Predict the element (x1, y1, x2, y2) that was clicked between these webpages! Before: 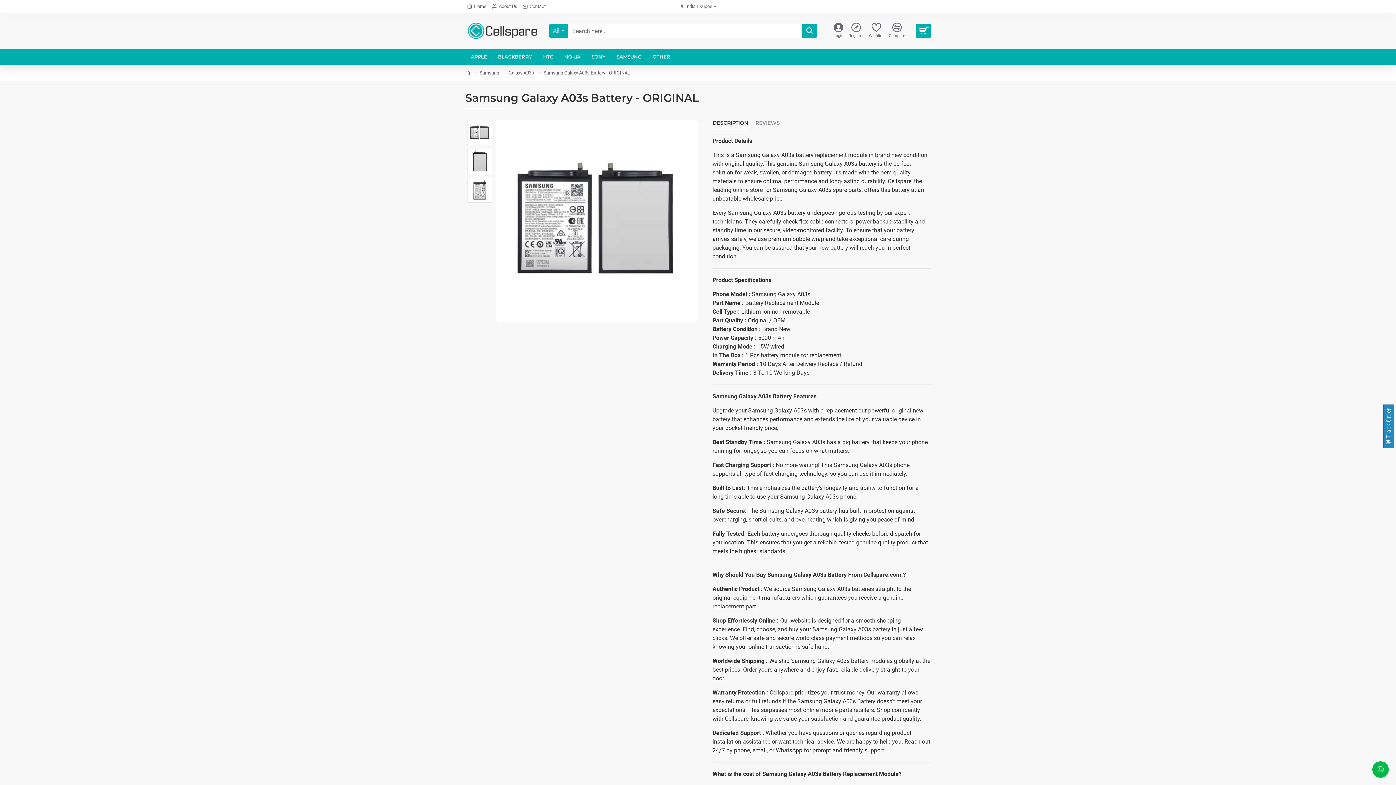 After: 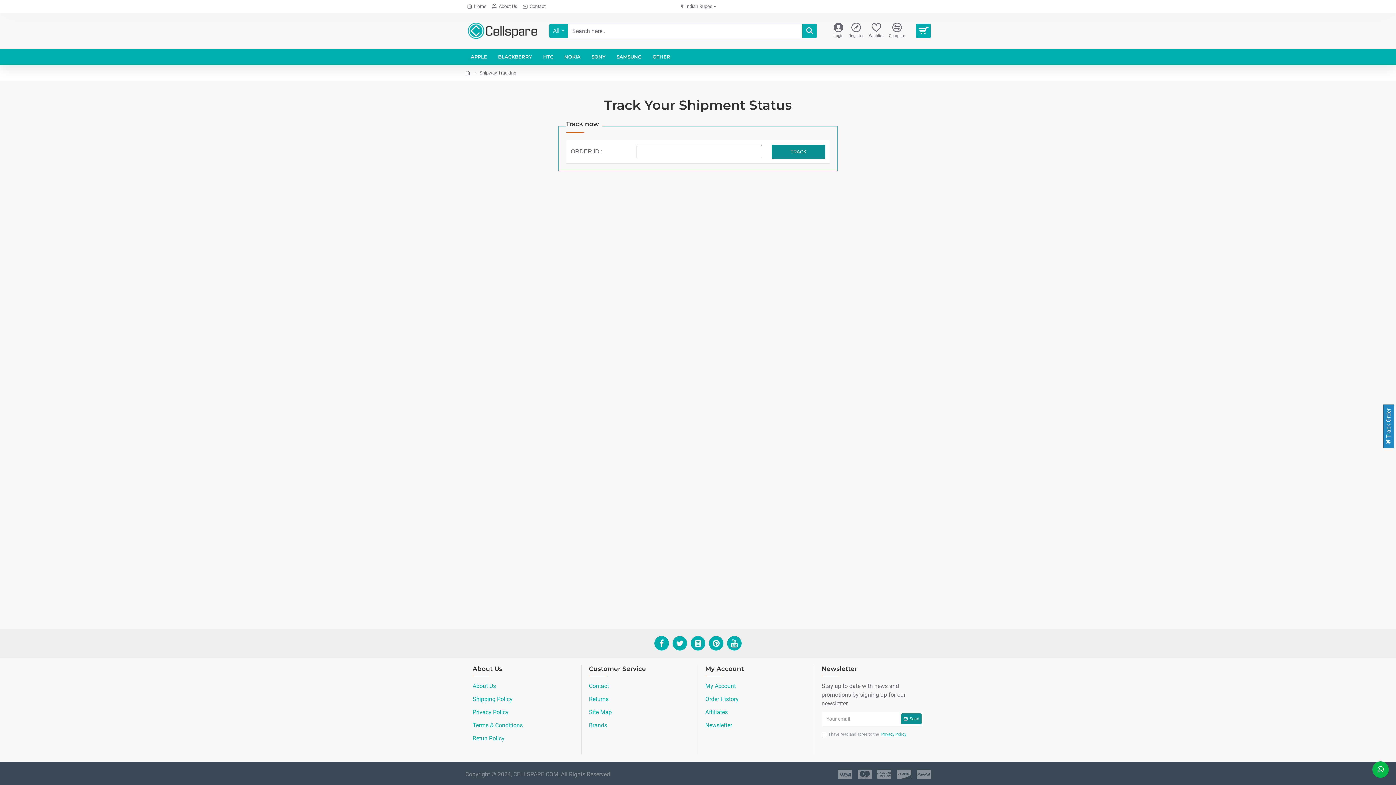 Action: label:  Track Order bbox: (1384, 408, 1393, 444)